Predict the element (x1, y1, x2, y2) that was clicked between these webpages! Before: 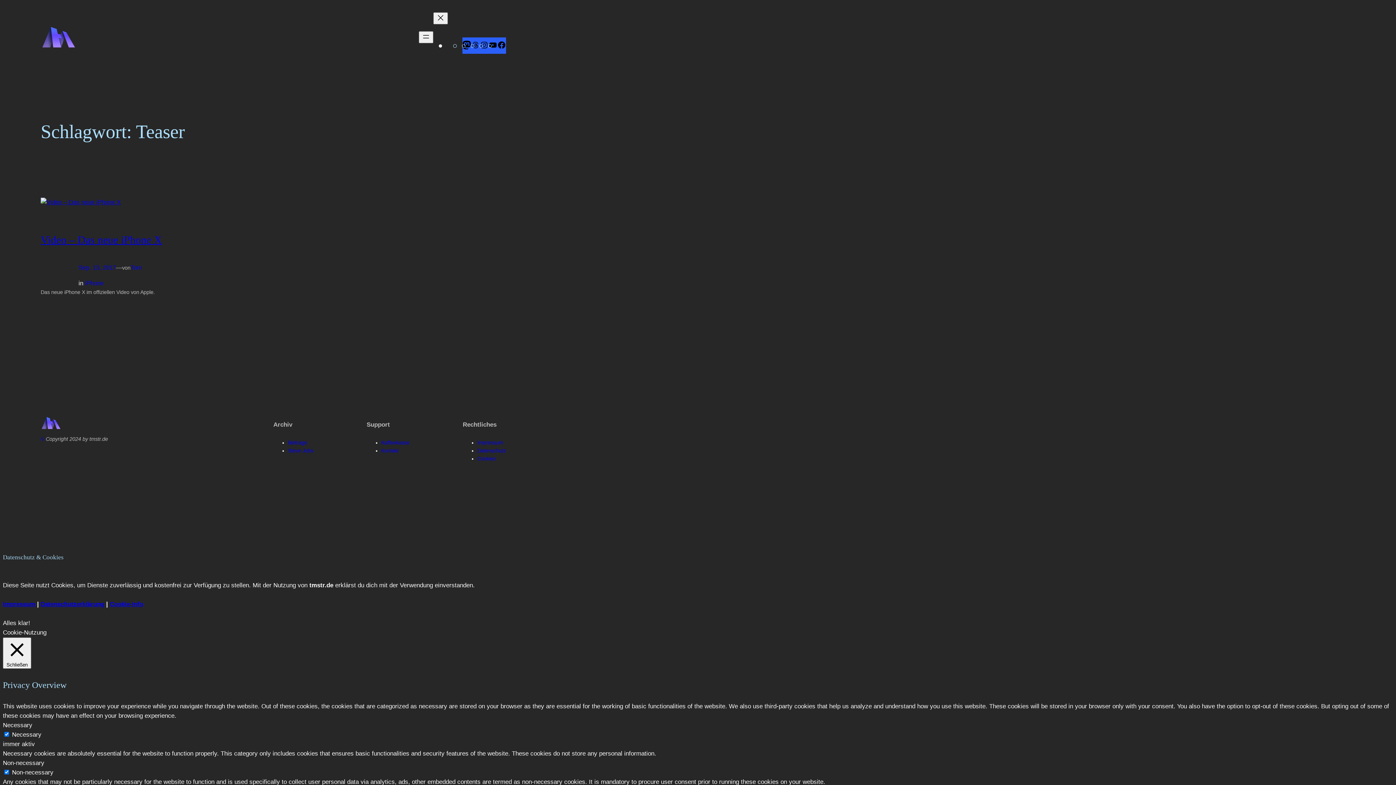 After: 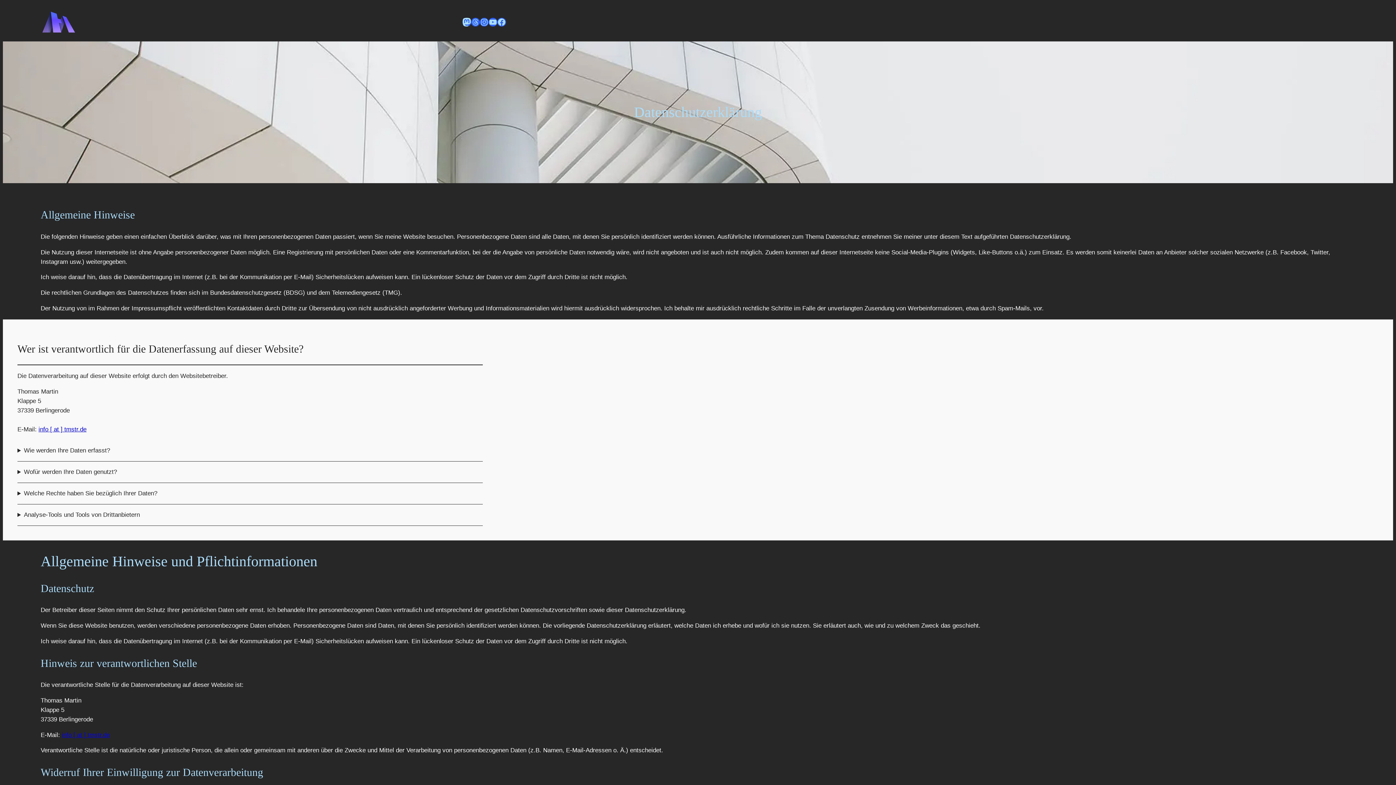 Action: label: Datenschutzerklärung bbox: (40, 600, 104, 607)